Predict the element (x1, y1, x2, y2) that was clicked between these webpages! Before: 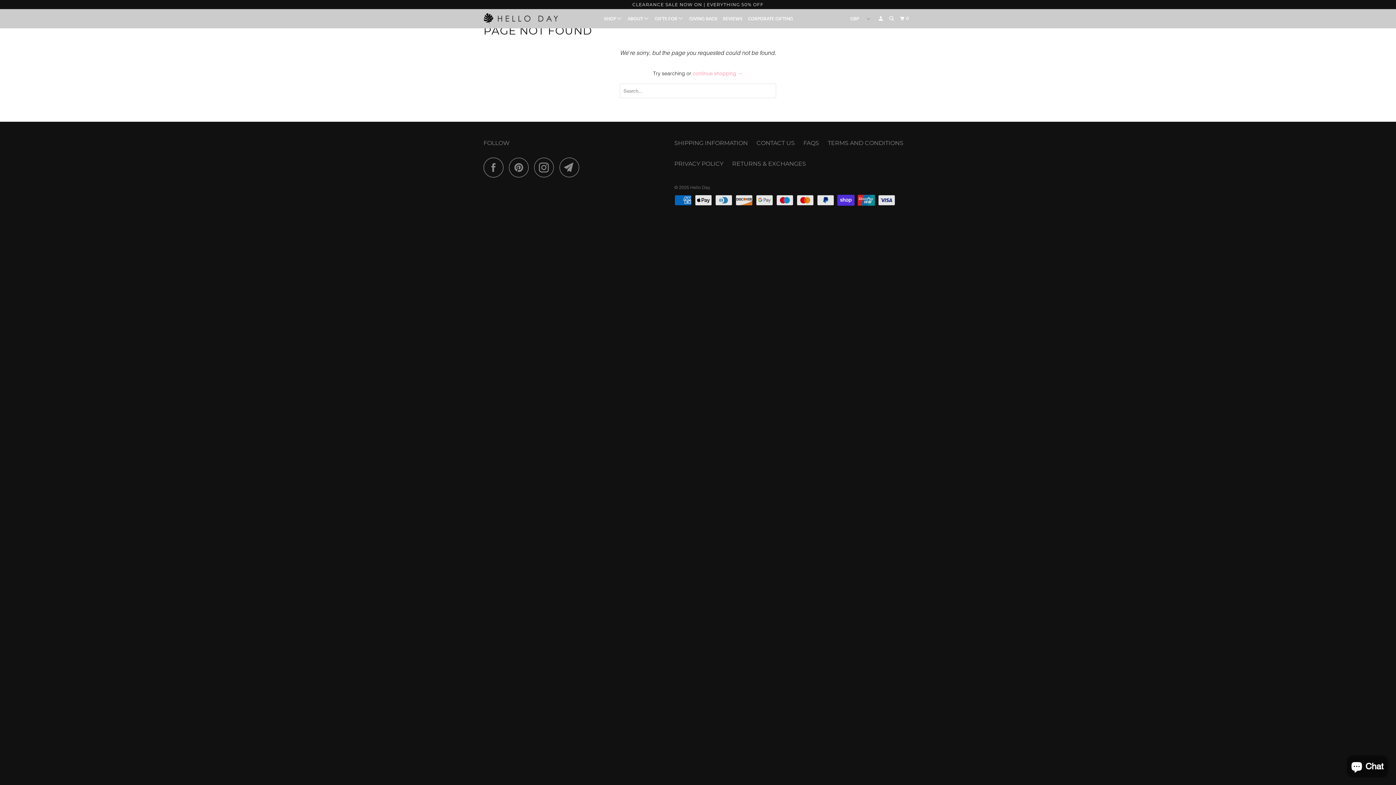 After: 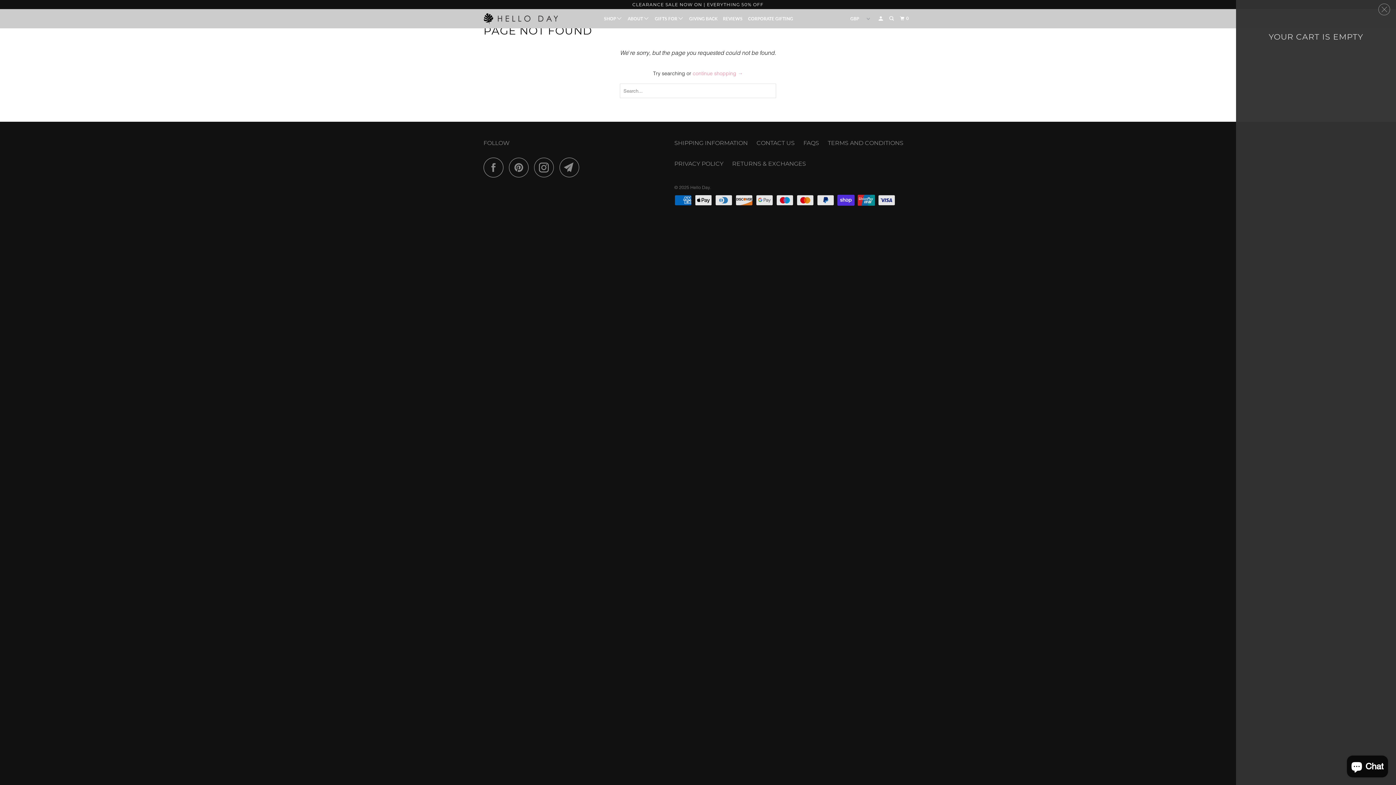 Action: label: 0 bbox: (898, 12, 911, 24)